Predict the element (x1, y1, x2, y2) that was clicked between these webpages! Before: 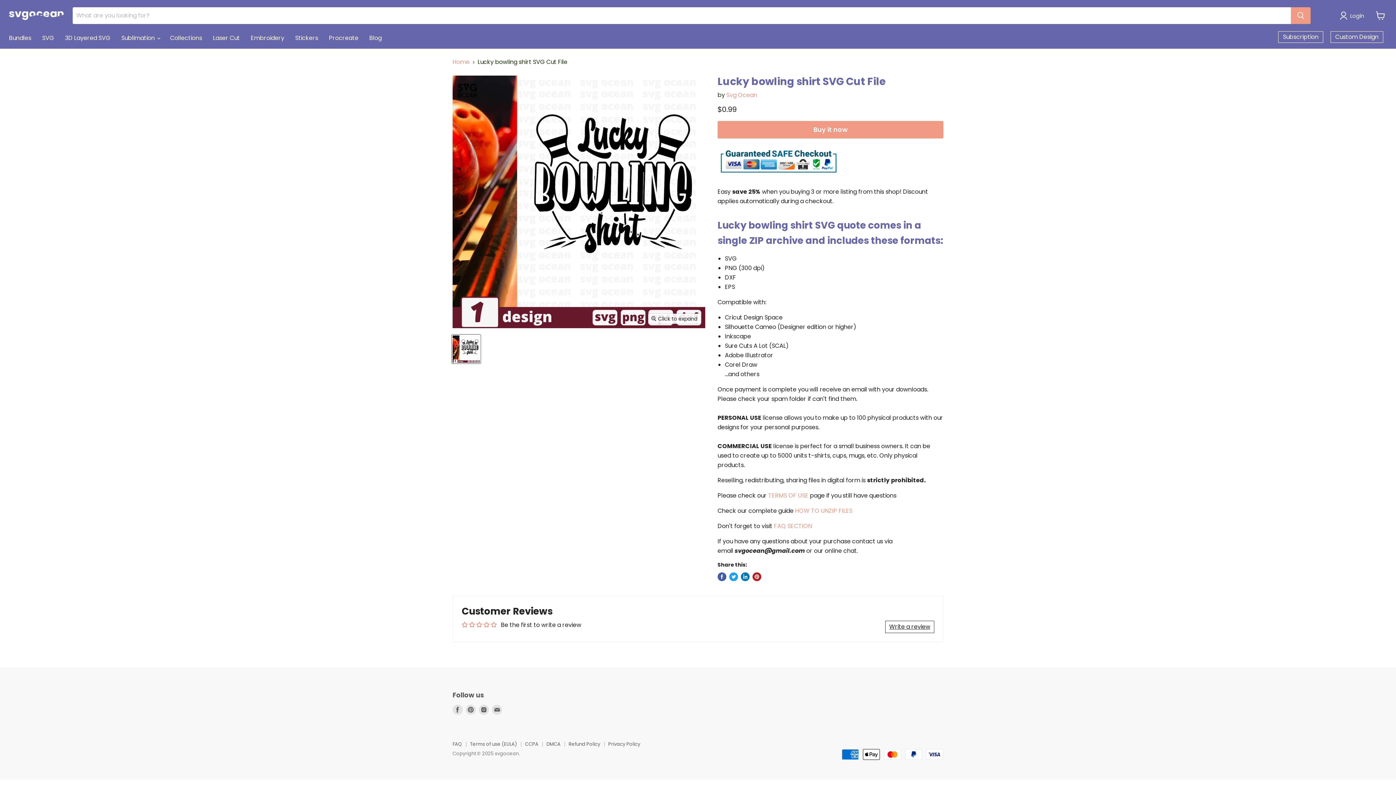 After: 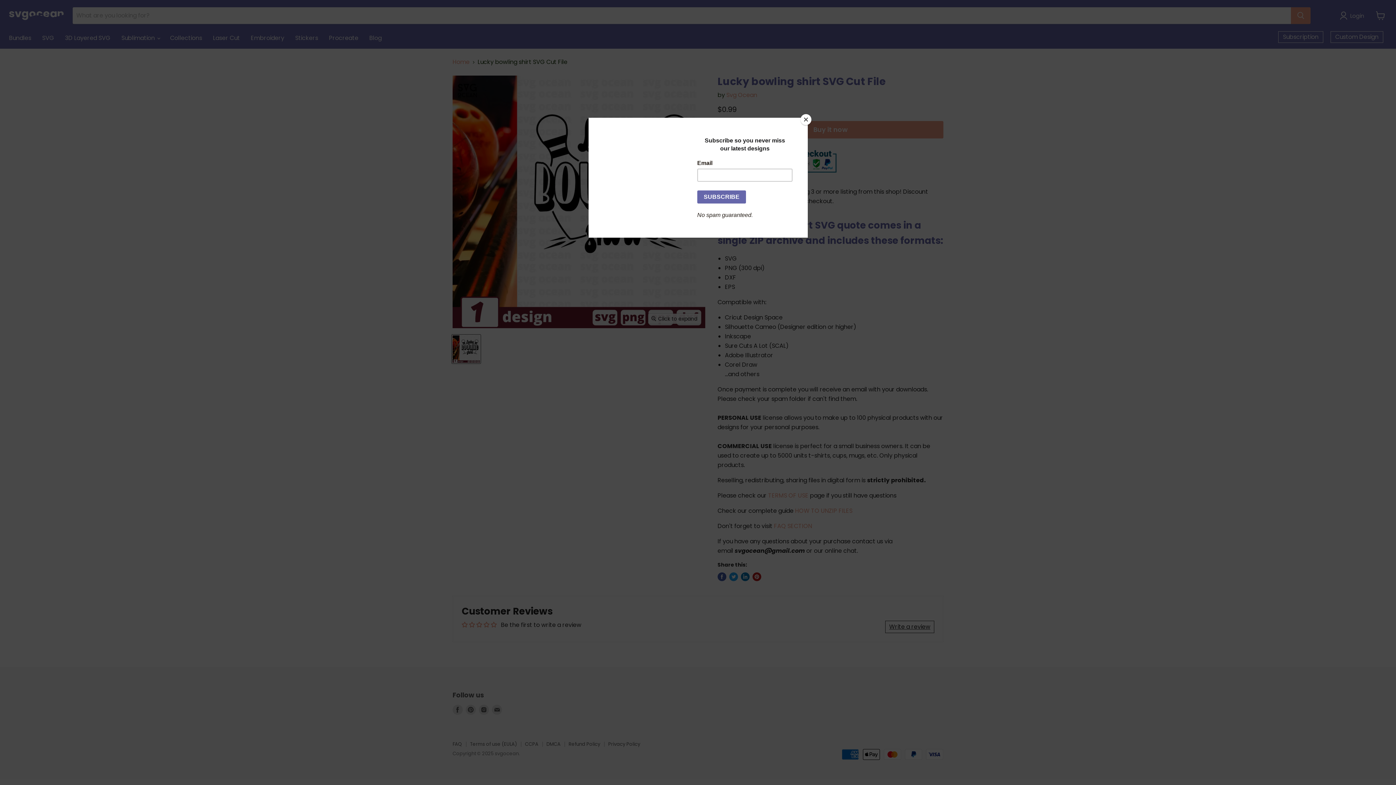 Action: label: Share on LinkedIn bbox: (741, 572, 749, 581)